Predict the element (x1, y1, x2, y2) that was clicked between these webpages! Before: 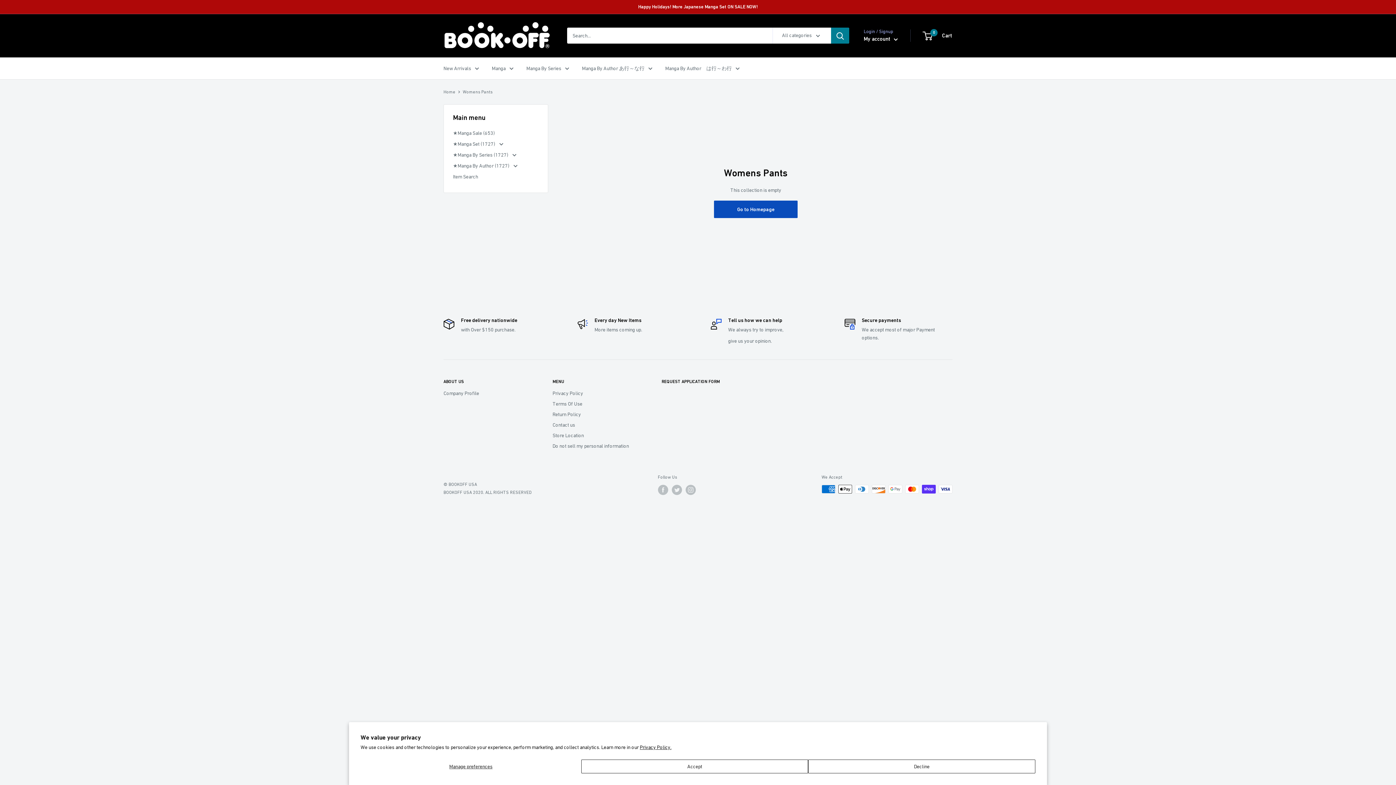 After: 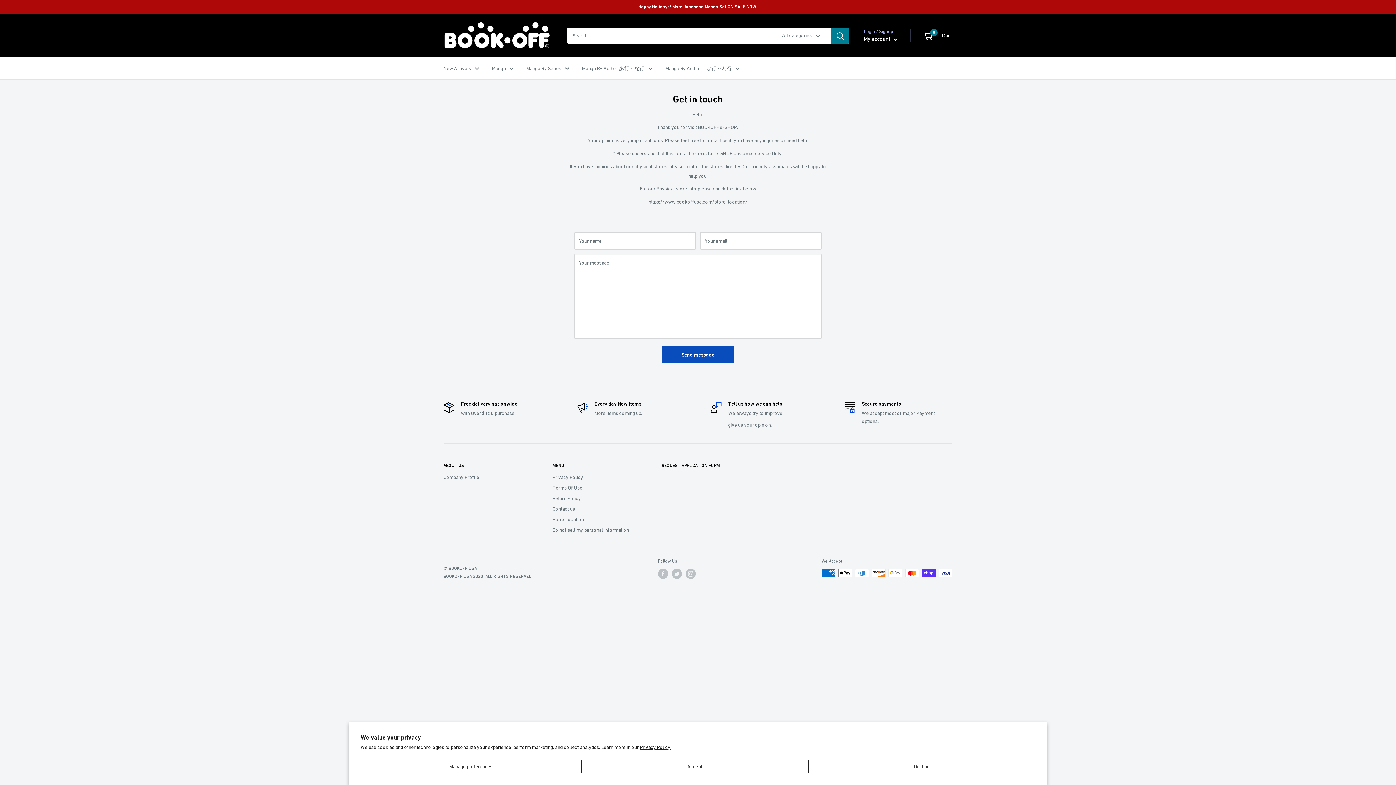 Action: label: Contact us bbox: (552, 420, 636, 430)